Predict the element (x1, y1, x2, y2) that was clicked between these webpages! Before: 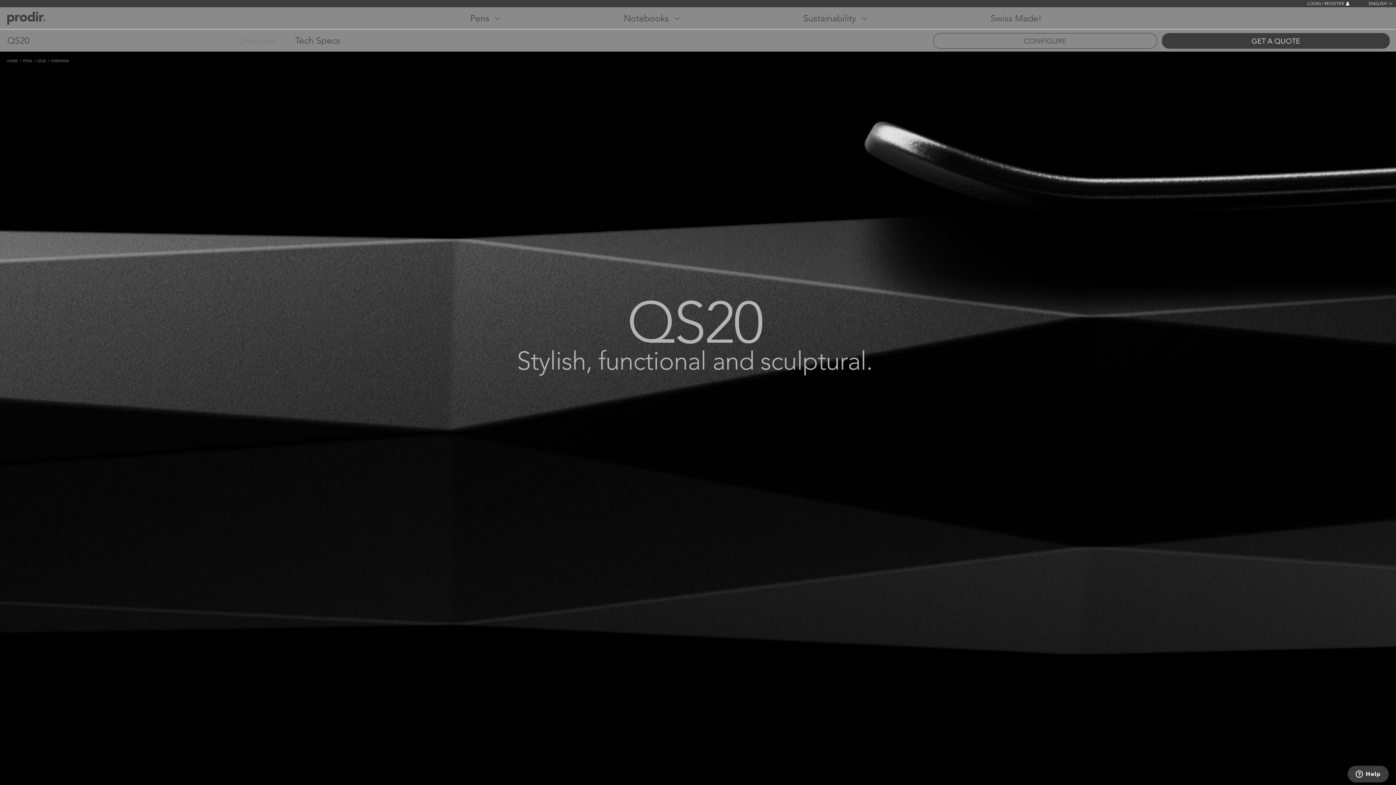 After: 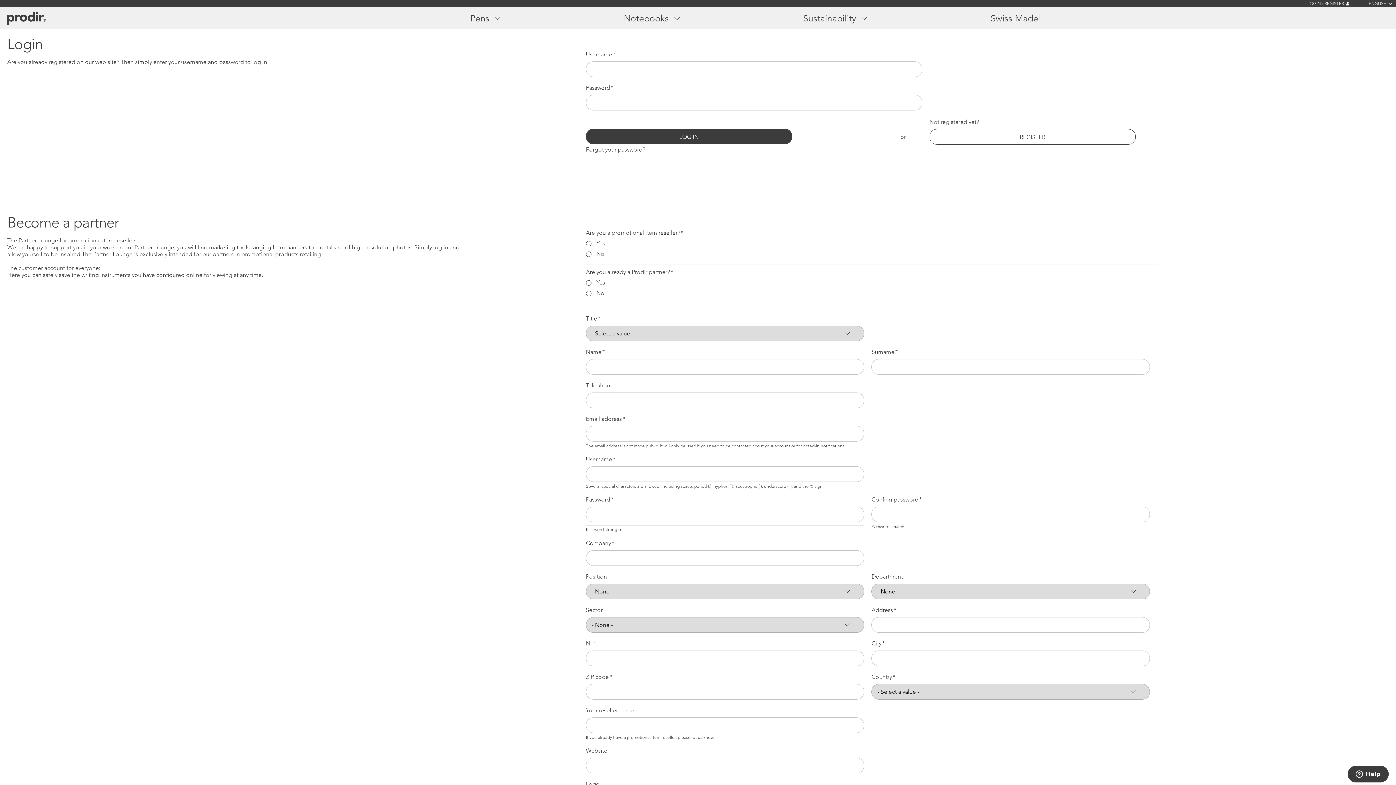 Action: bbox: (1307, 0, 1349, 7) label: LOGIN / REGISTER